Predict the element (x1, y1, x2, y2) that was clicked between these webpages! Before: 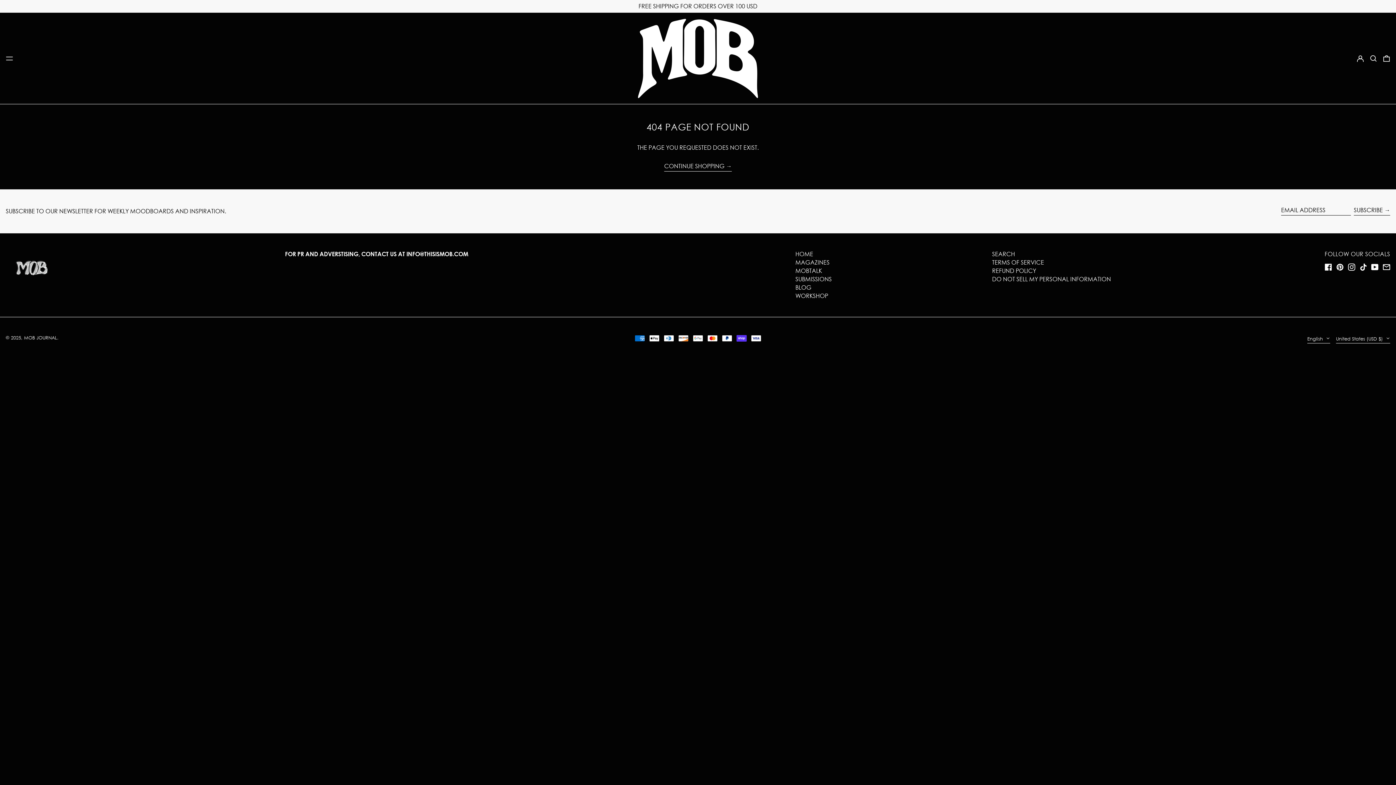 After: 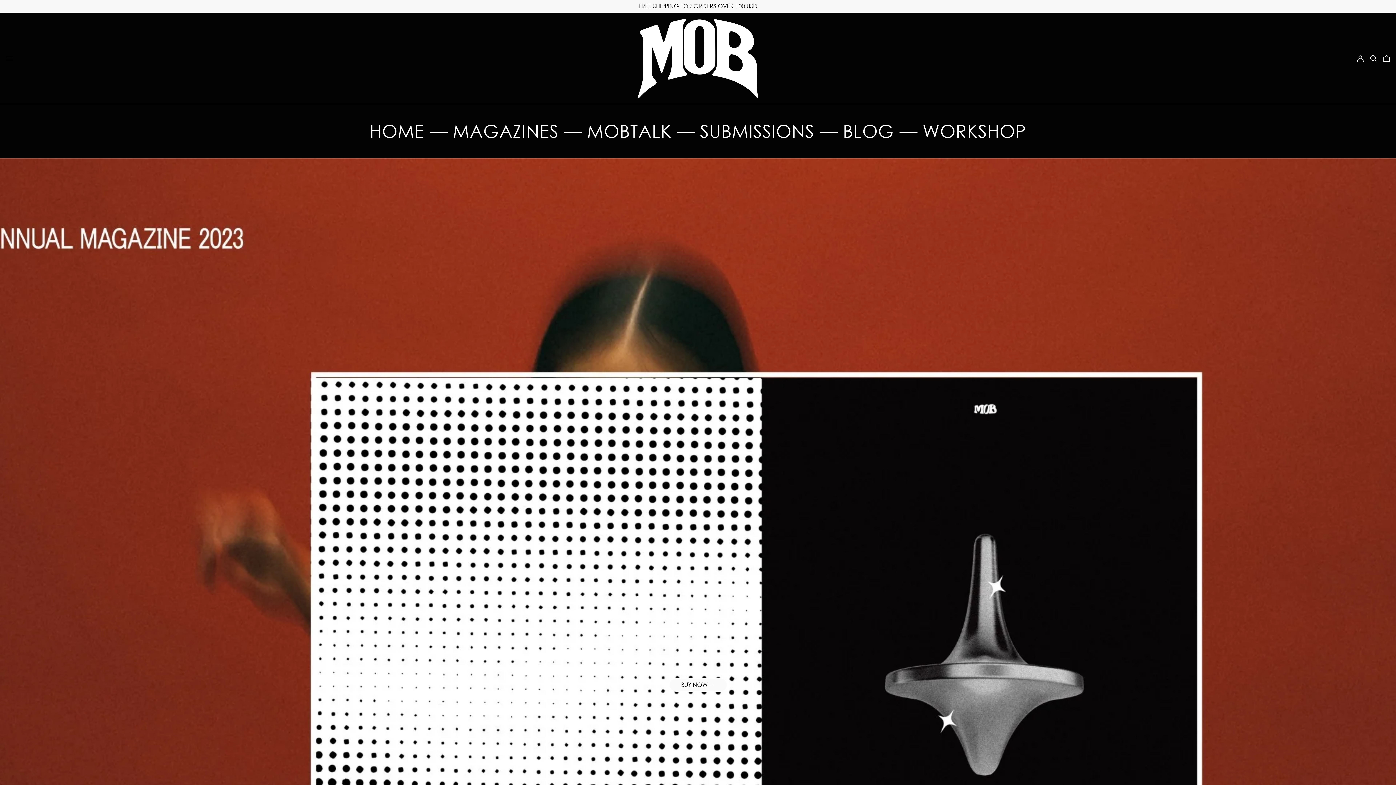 Action: bbox: (5, 250, 58, 286)